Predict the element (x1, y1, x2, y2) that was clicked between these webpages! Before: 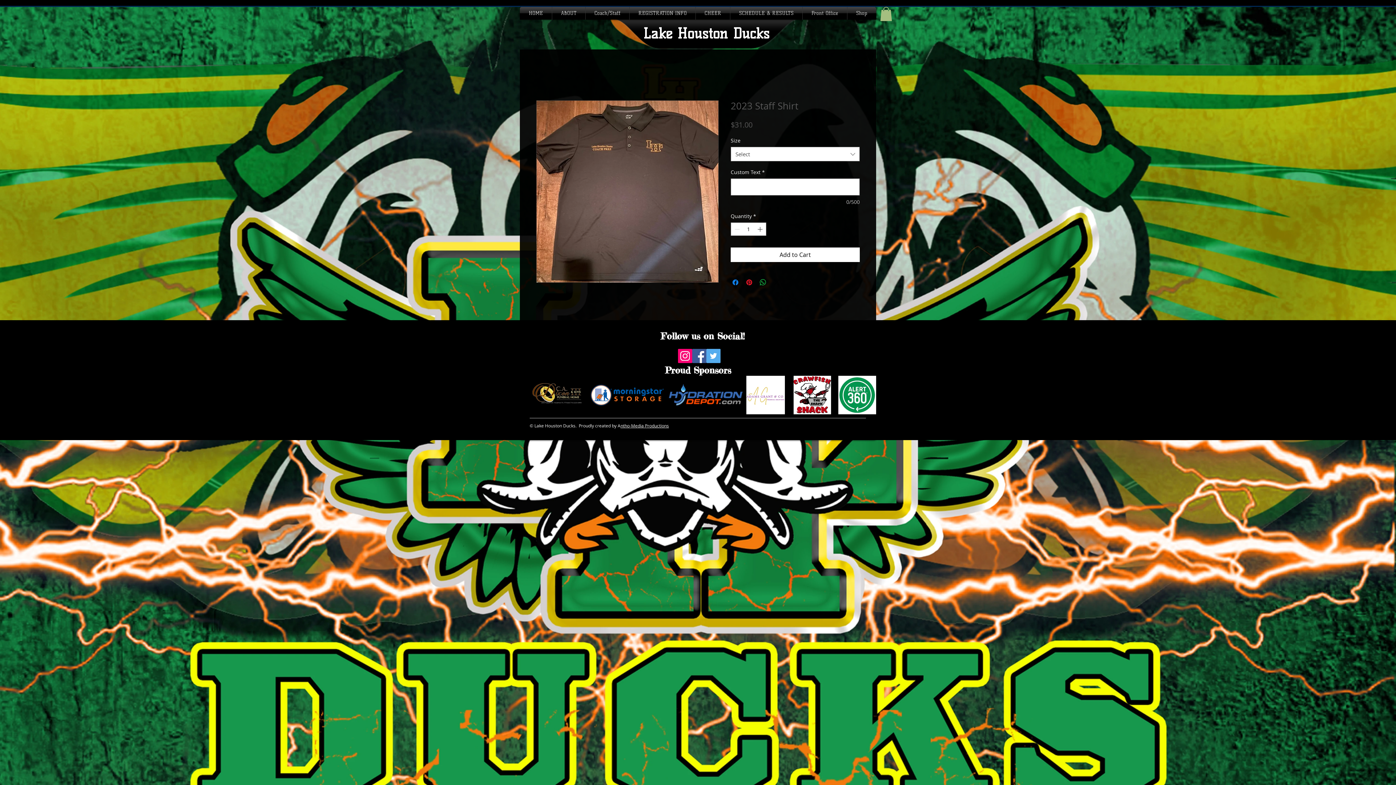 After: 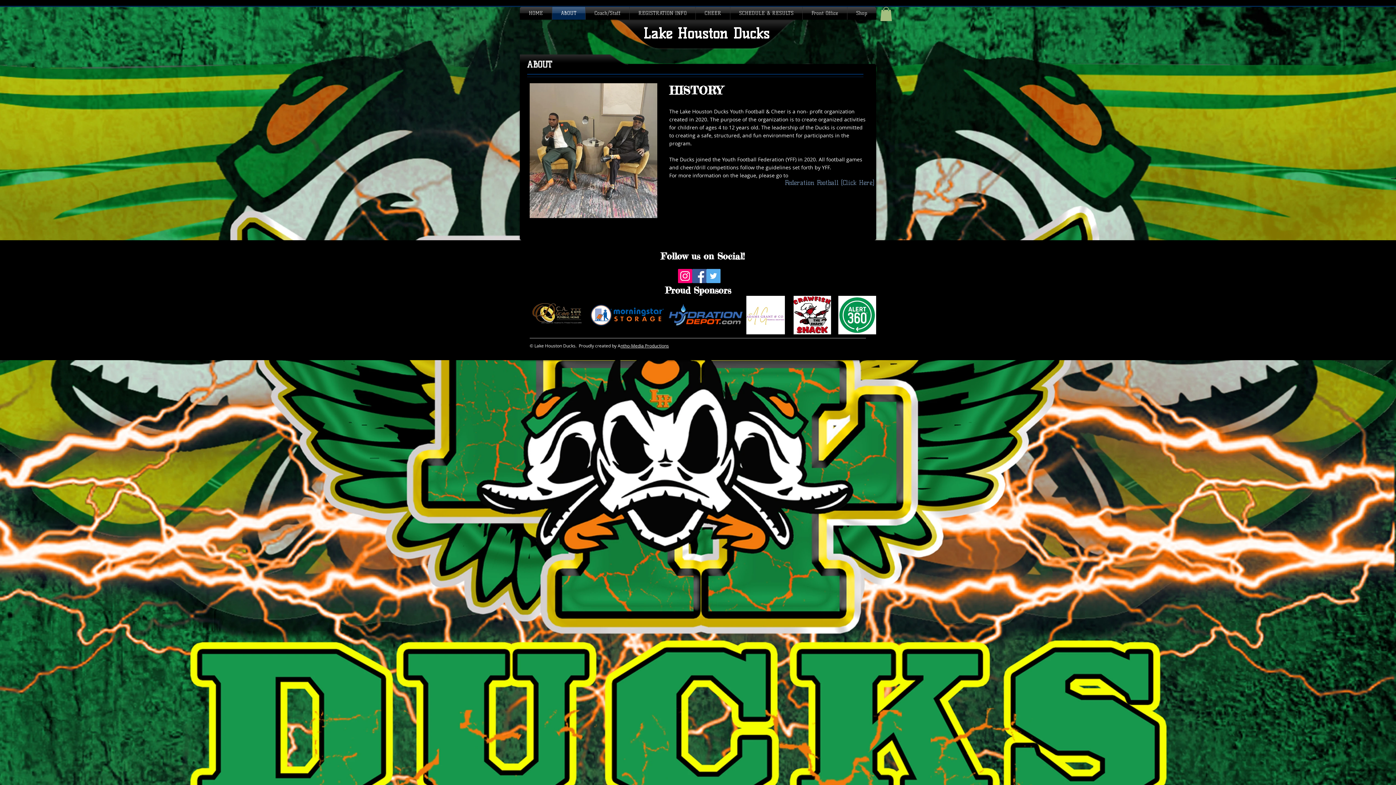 Action: bbox: (552, 6, 585, 19) label: ABOUT